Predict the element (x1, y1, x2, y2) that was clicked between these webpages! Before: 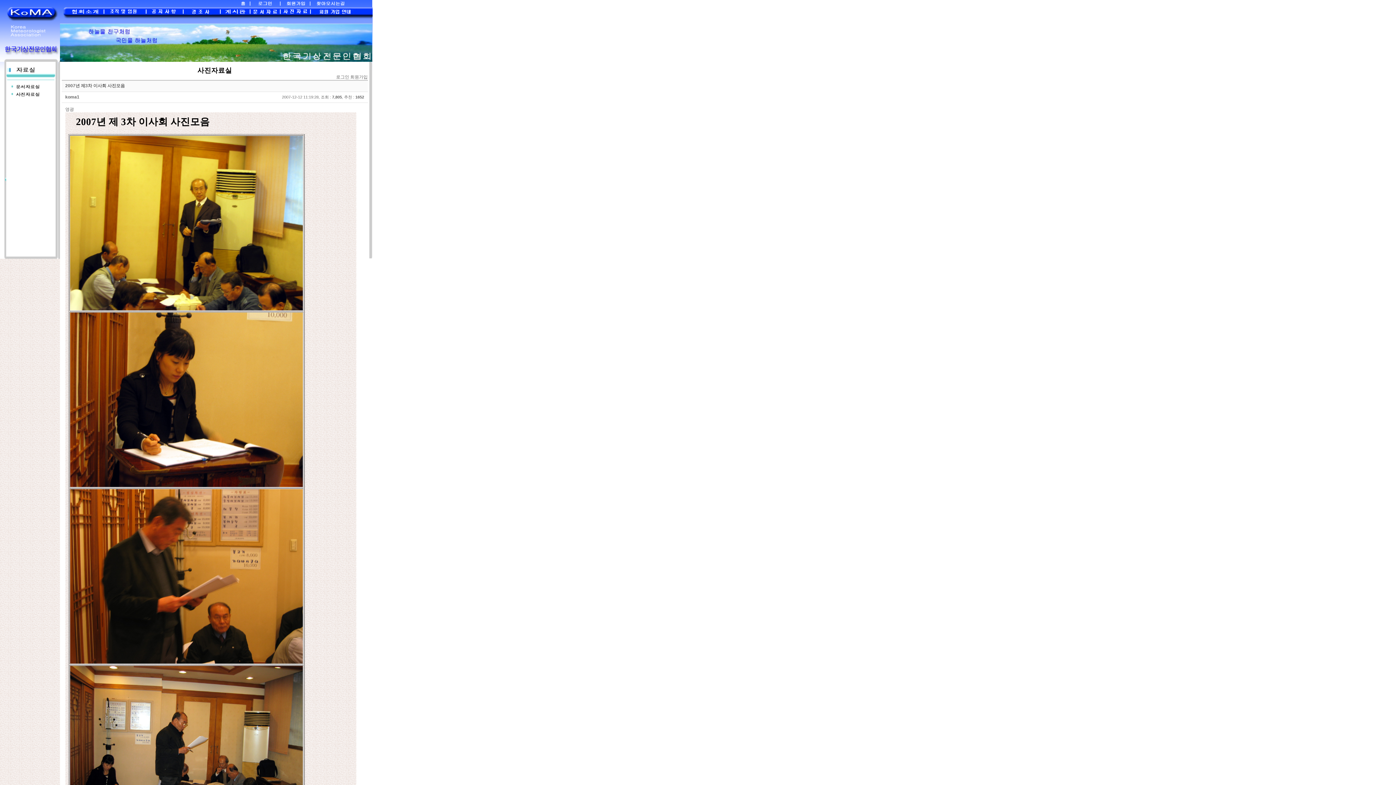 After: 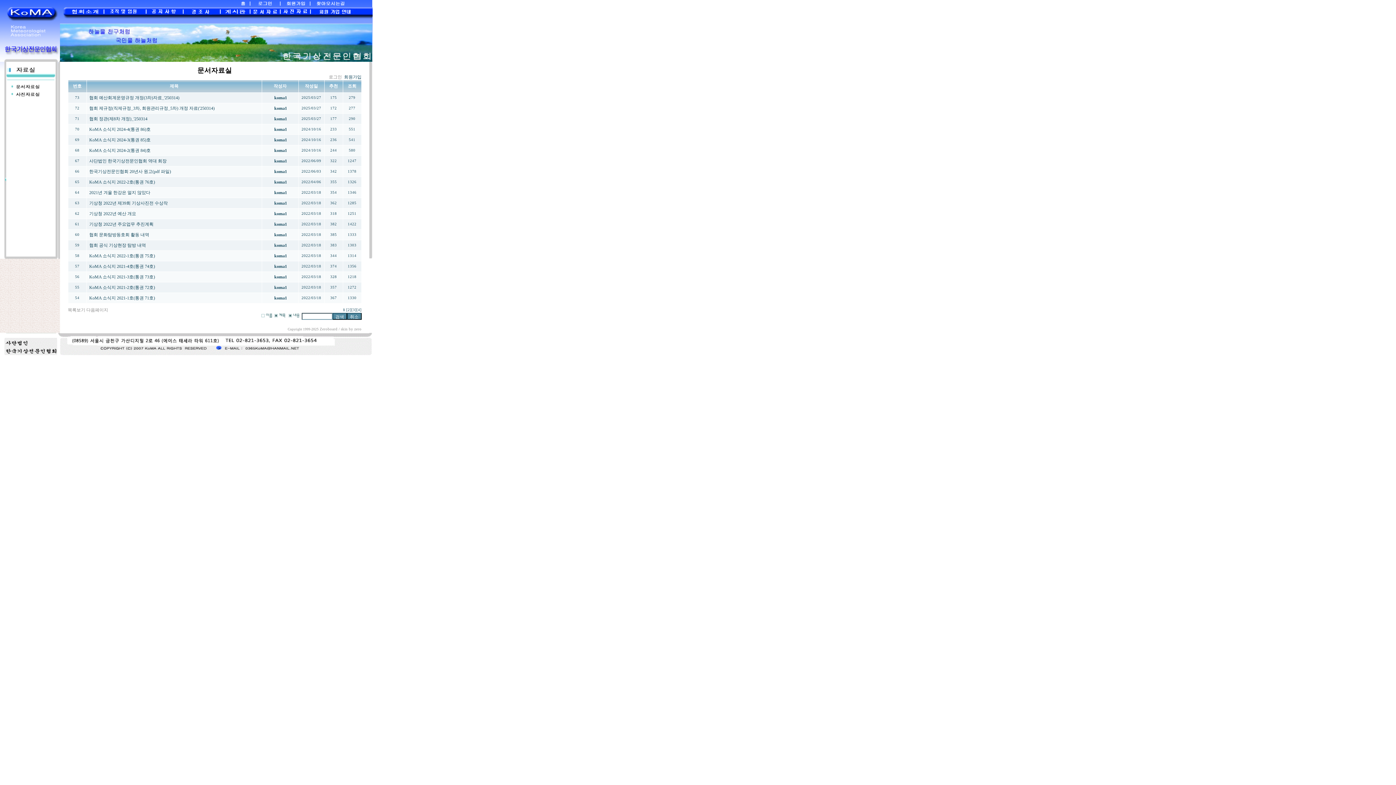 Action: bbox: (250, 12, 280, 17)